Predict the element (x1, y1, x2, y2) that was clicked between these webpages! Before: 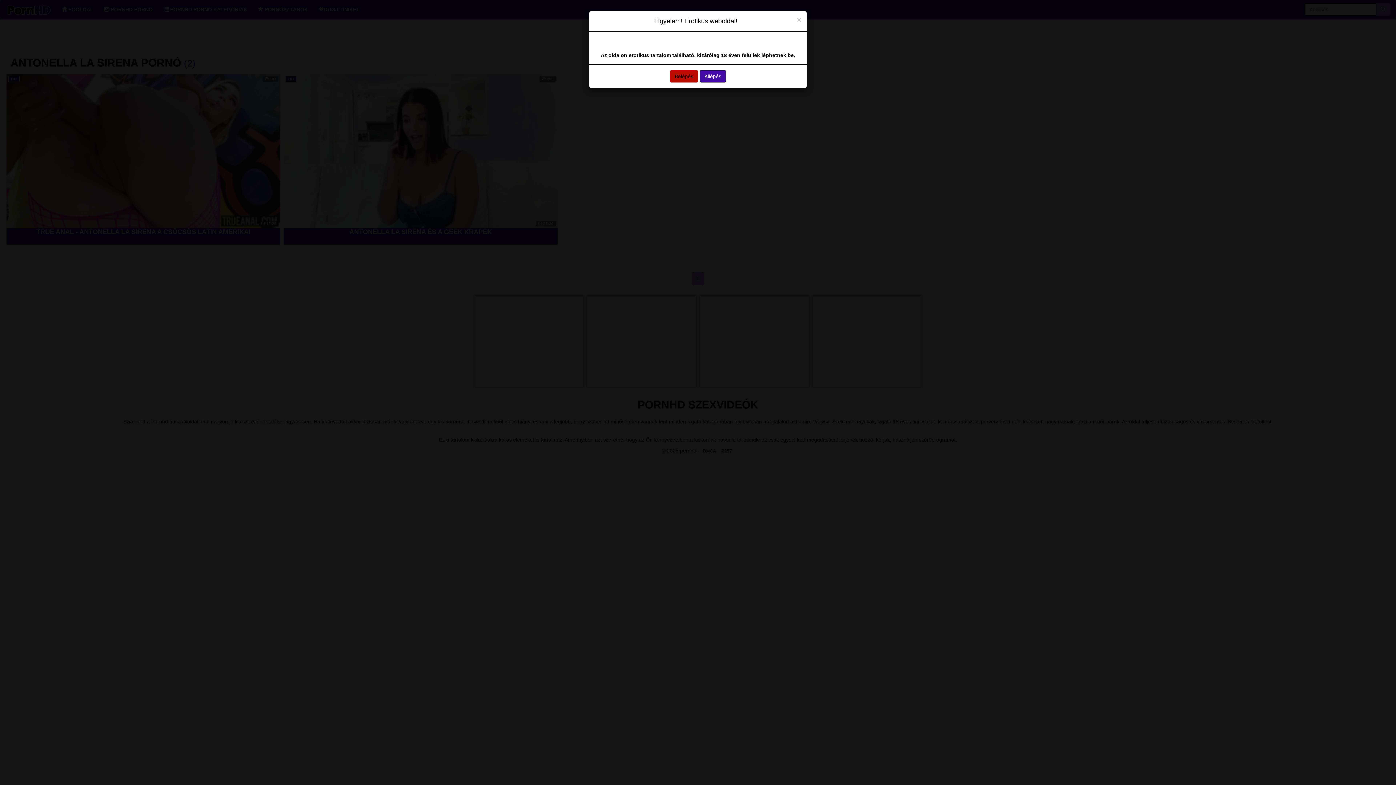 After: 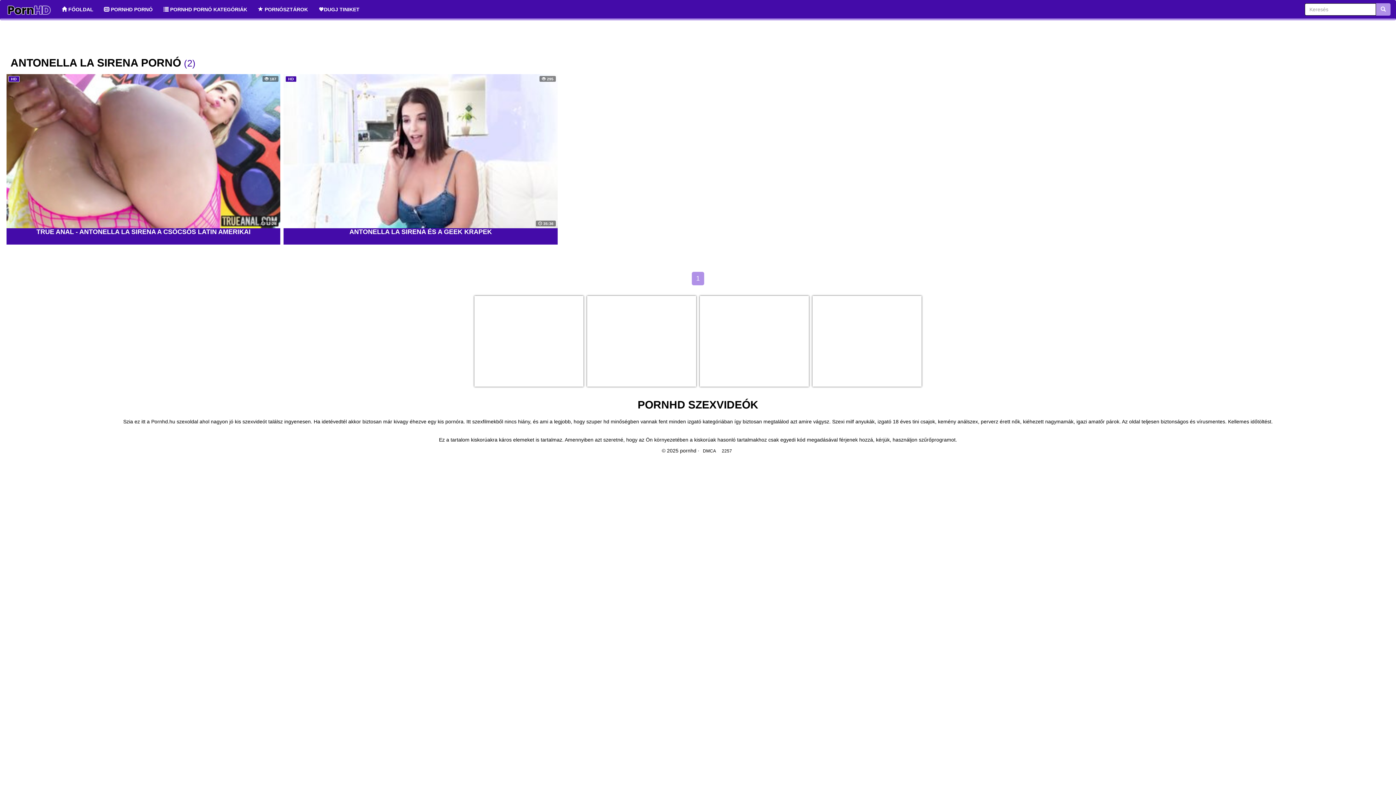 Action: bbox: (797, 16, 801, 23) label: Close